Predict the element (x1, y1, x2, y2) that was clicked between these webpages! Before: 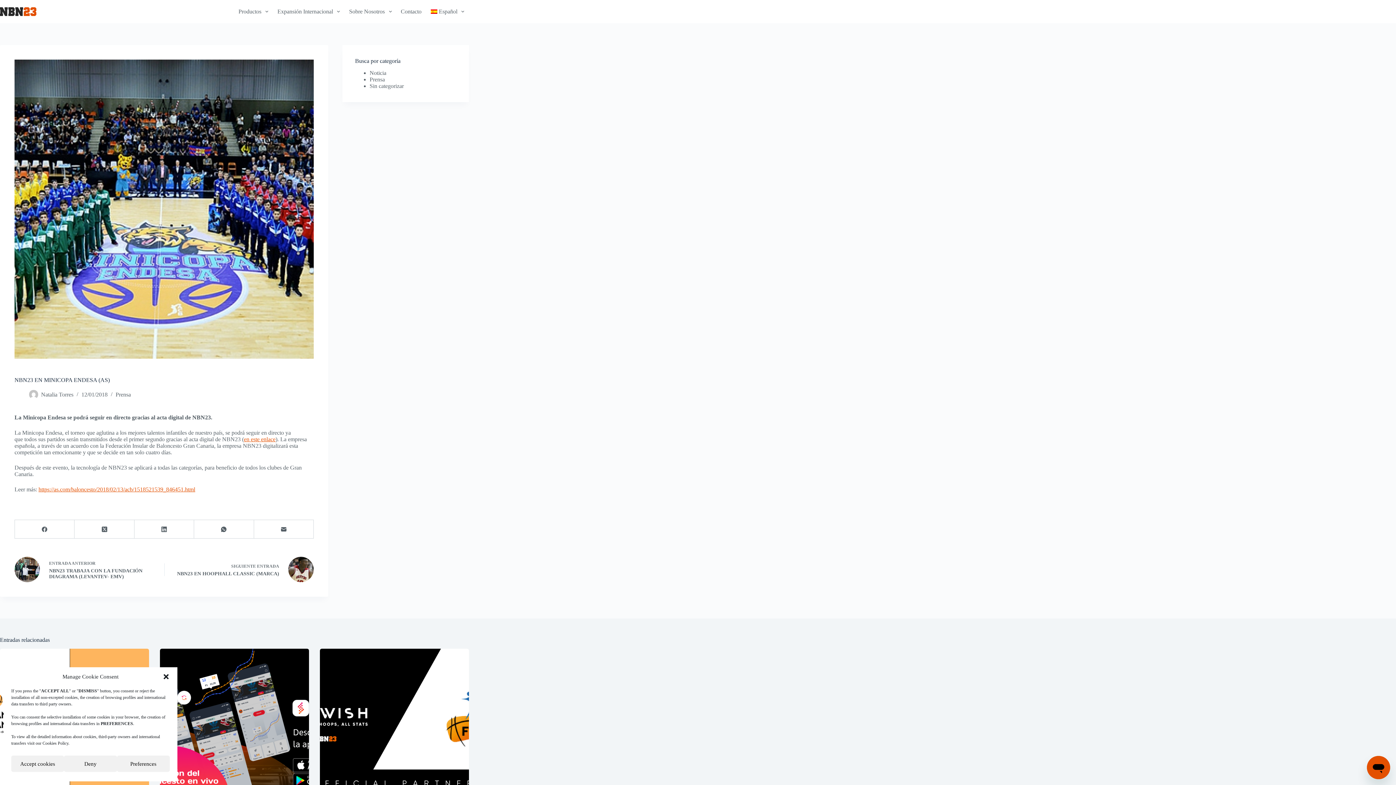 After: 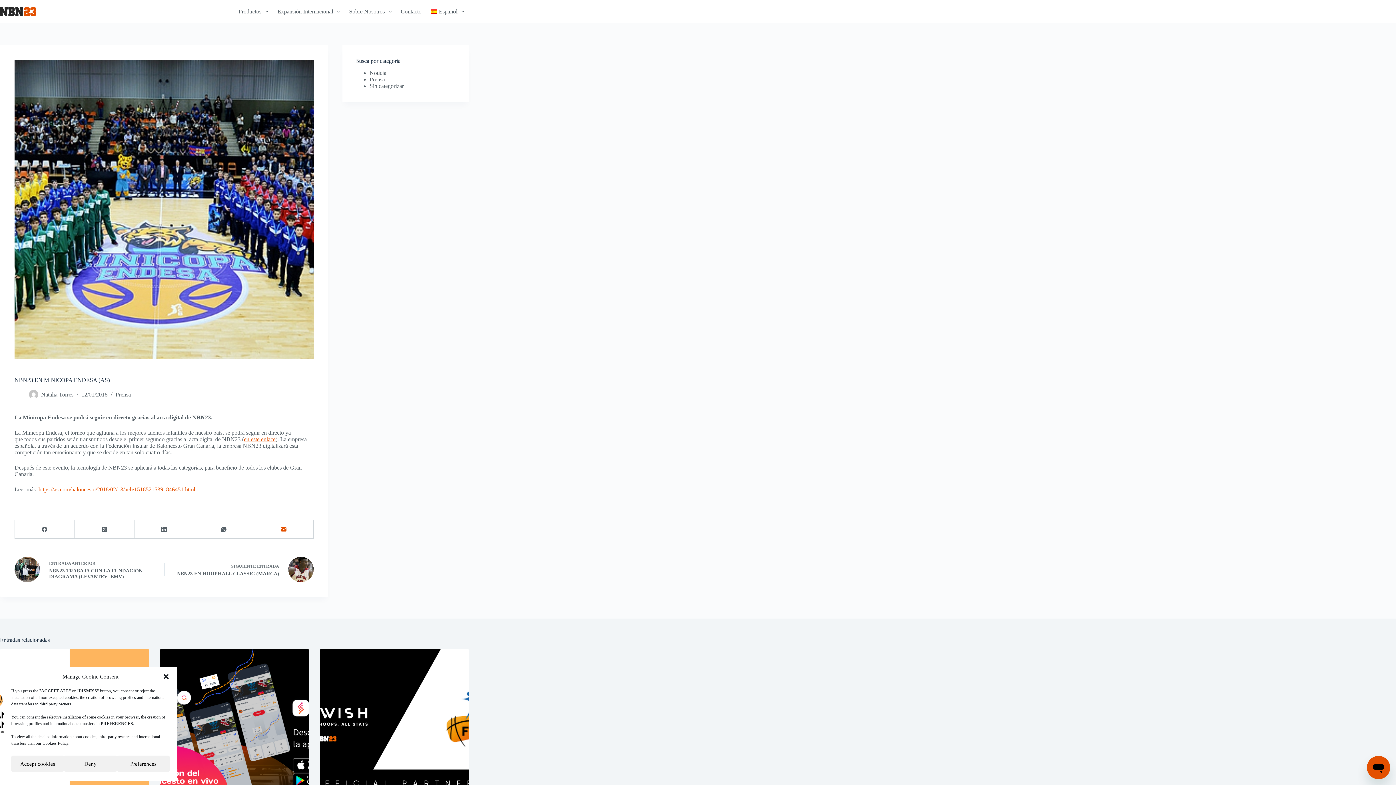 Action: bbox: (254, 520, 313, 538) label: Correo electrónico